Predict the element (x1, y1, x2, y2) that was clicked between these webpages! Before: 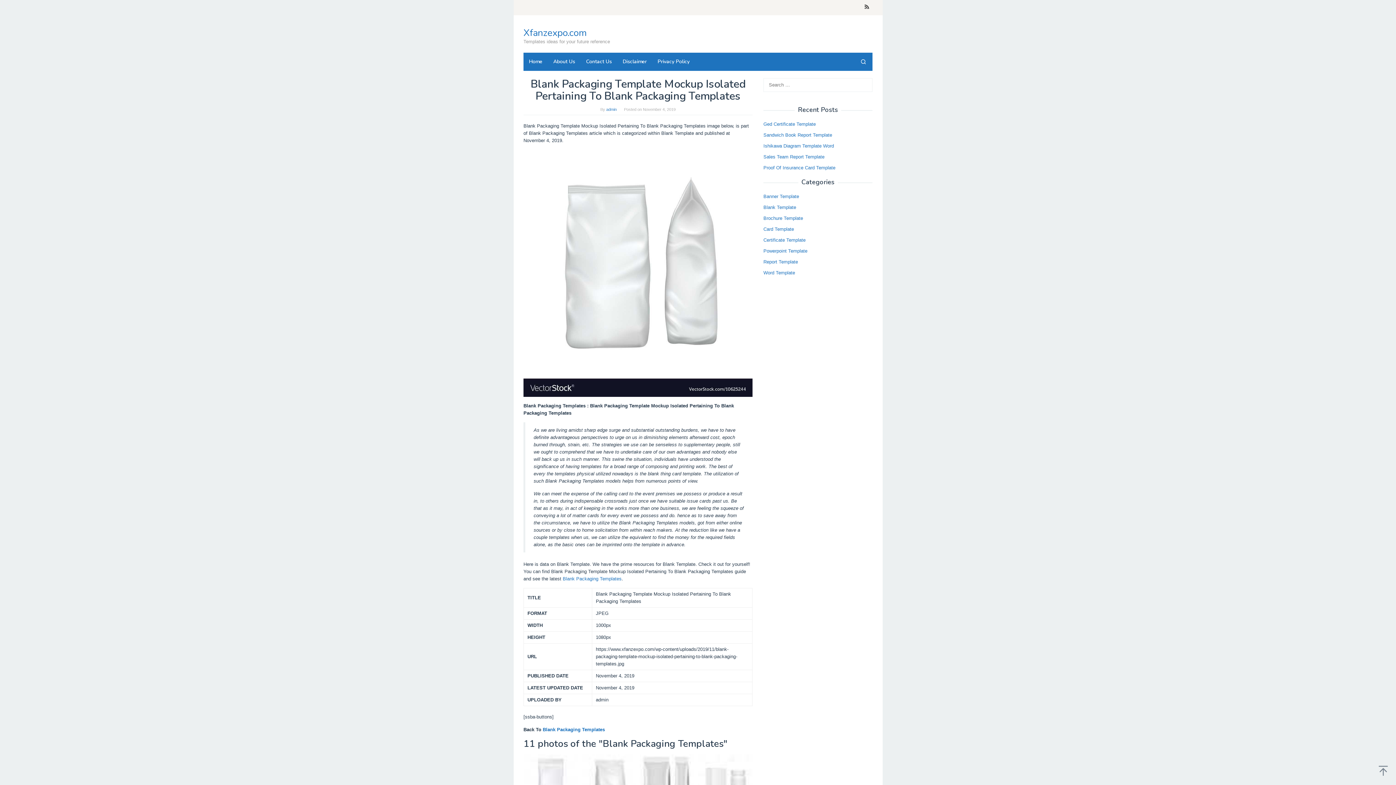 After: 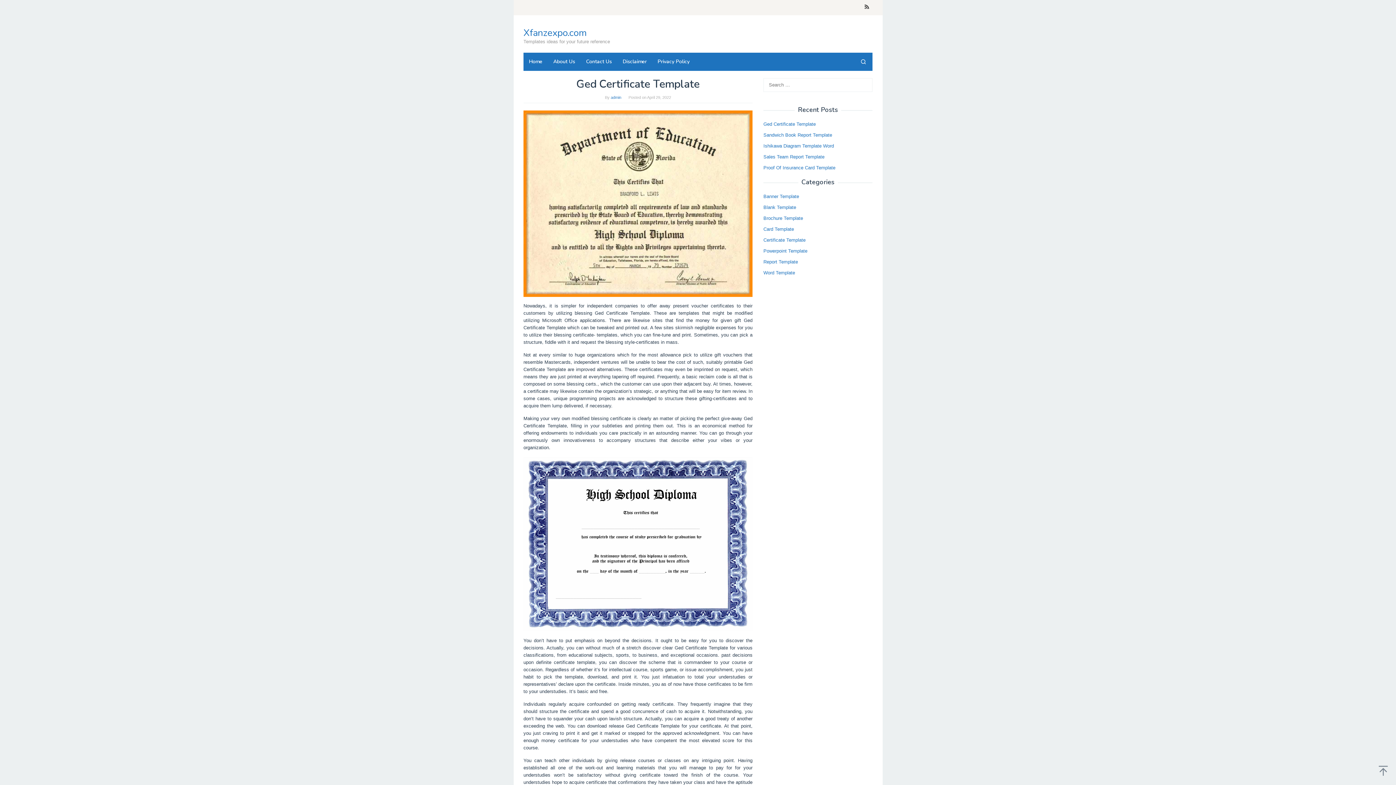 Action: bbox: (763, 121, 816, 126) label: Ged Certificate Template